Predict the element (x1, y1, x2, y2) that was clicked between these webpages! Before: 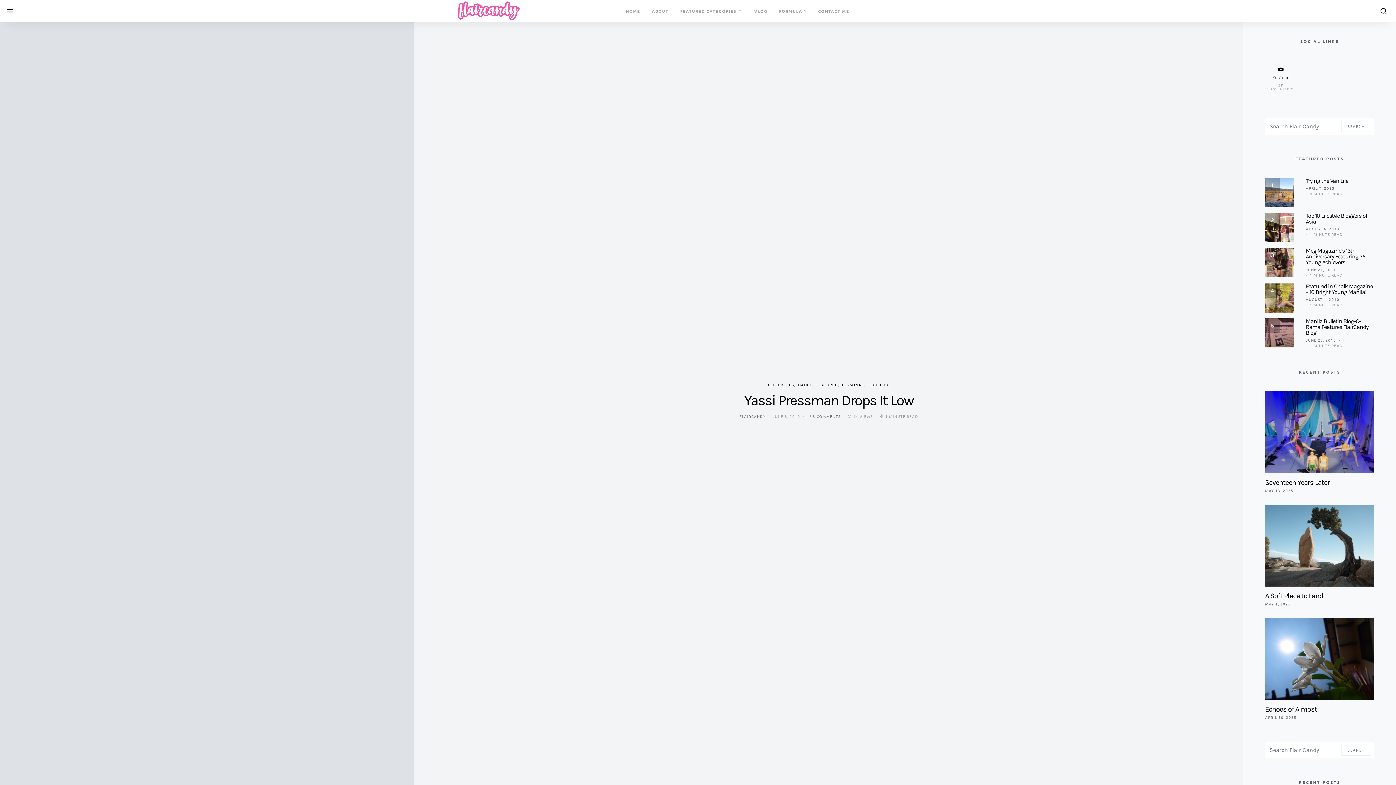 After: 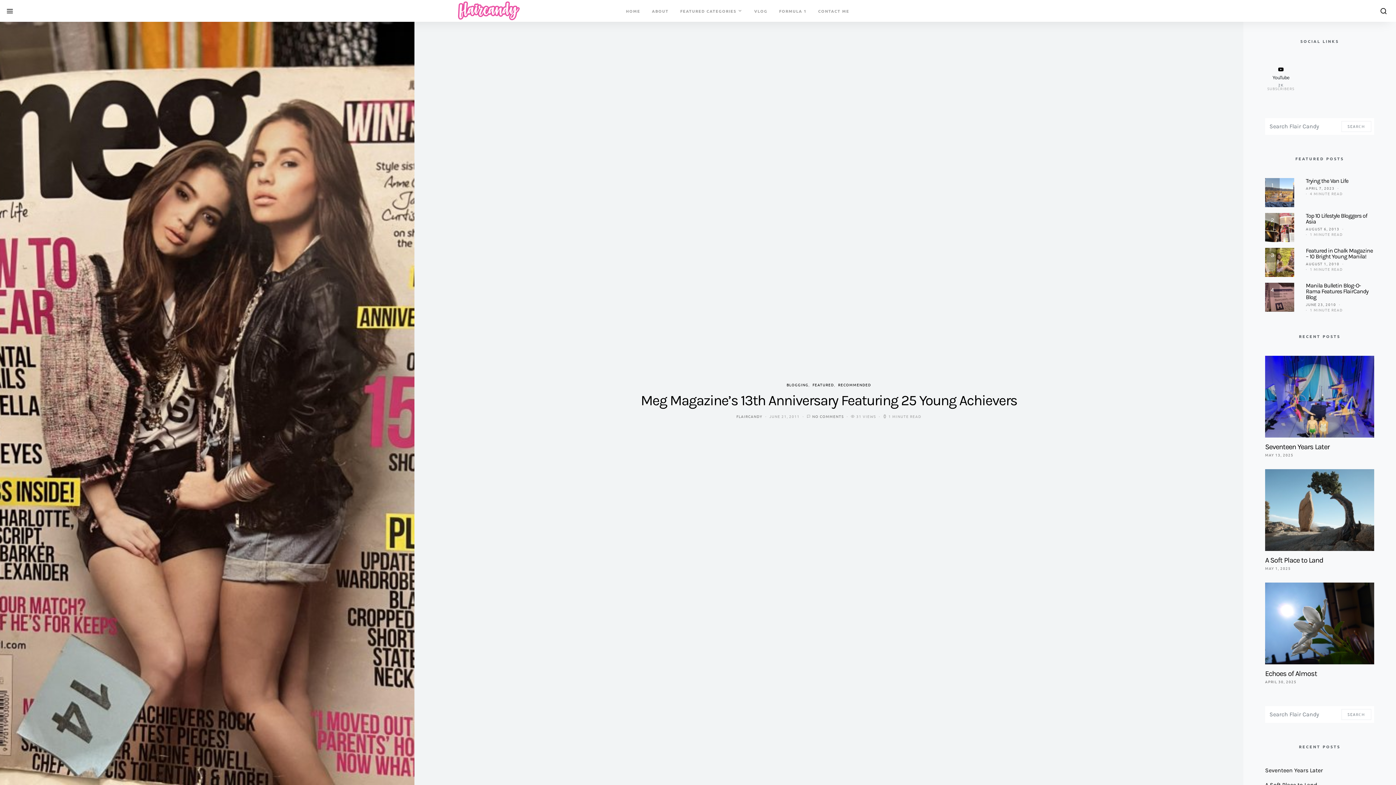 Action: bbox: (1306, 247, 1365, 265) label: Meg Magazine’s 13th Anniversary Featuring 25 Young Achievers